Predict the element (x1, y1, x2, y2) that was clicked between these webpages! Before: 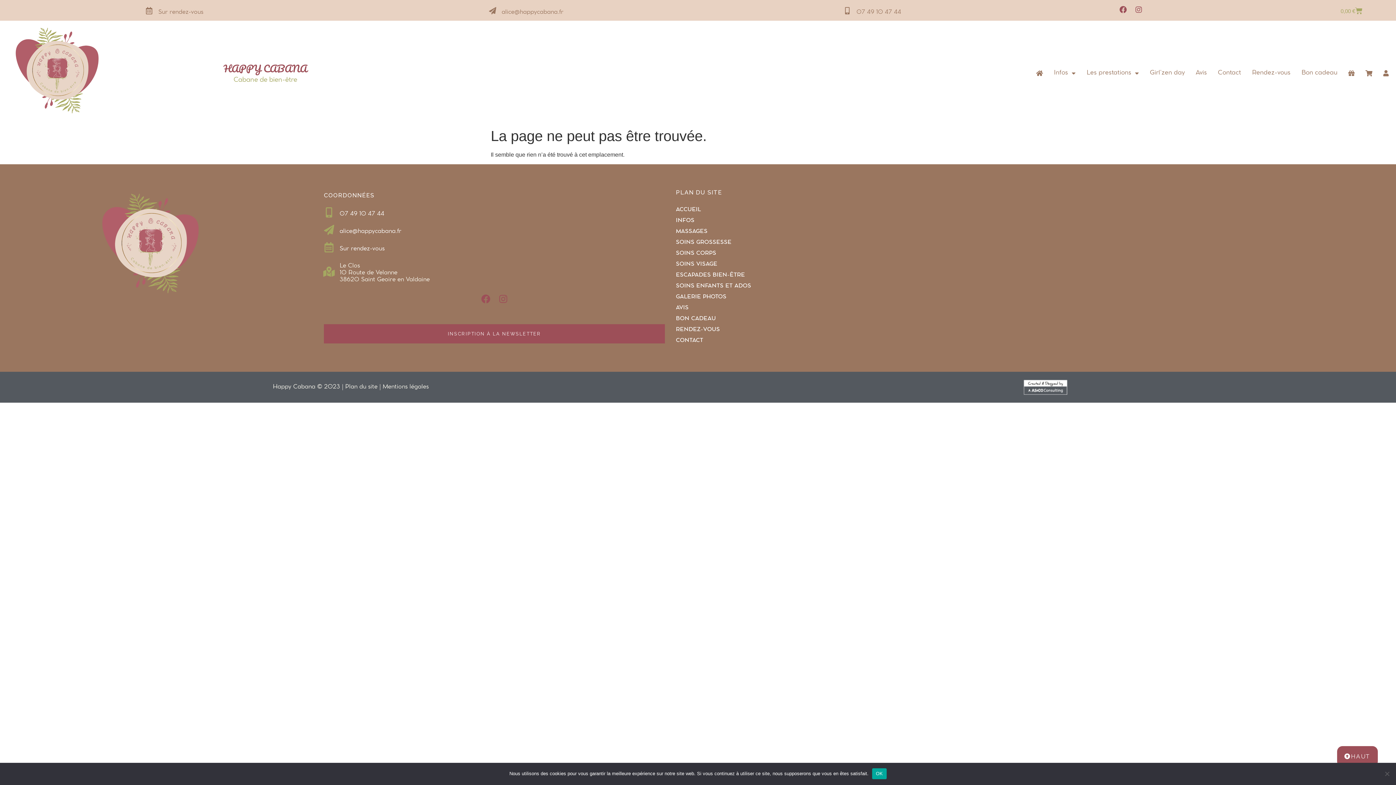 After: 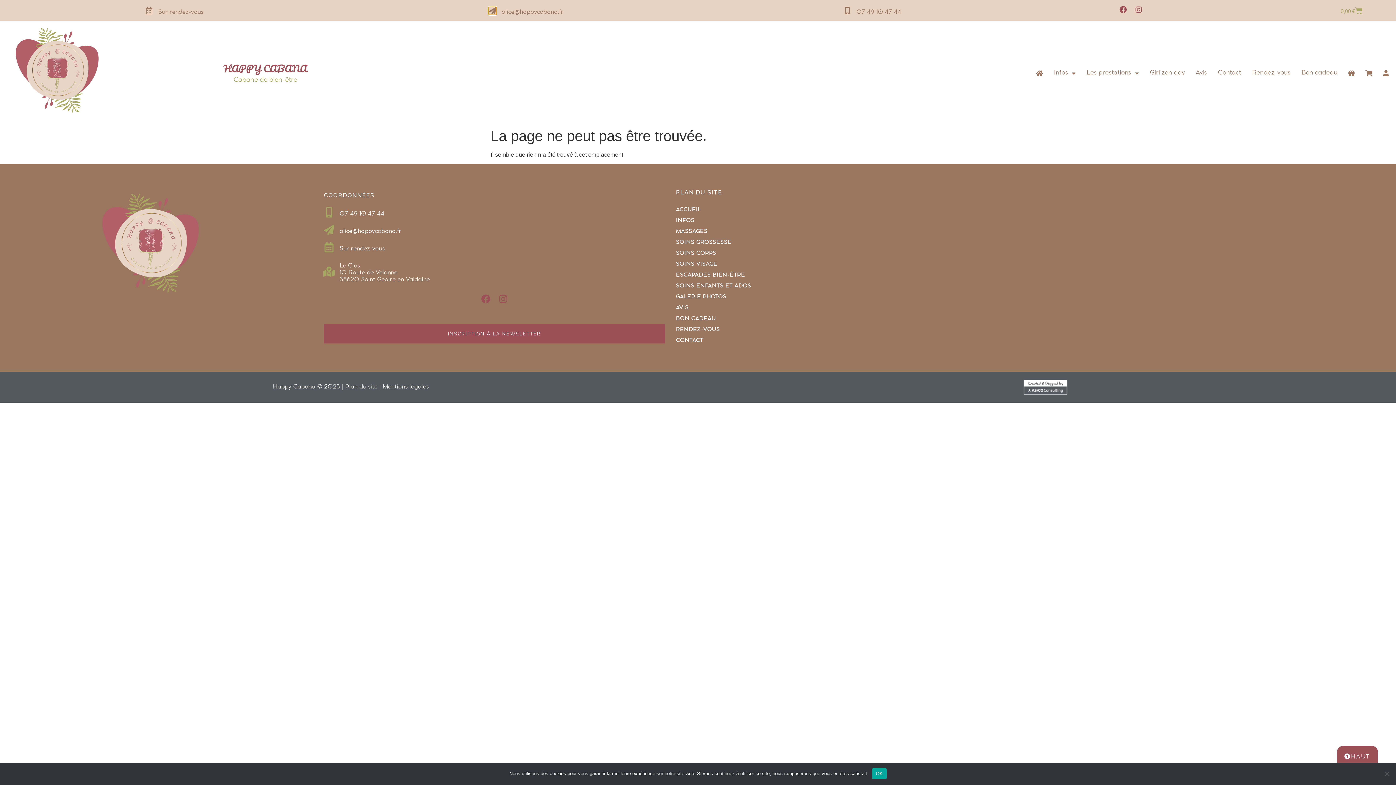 Action: label: alice@happycabana.fr bbox: (489, 7, 496, 14)